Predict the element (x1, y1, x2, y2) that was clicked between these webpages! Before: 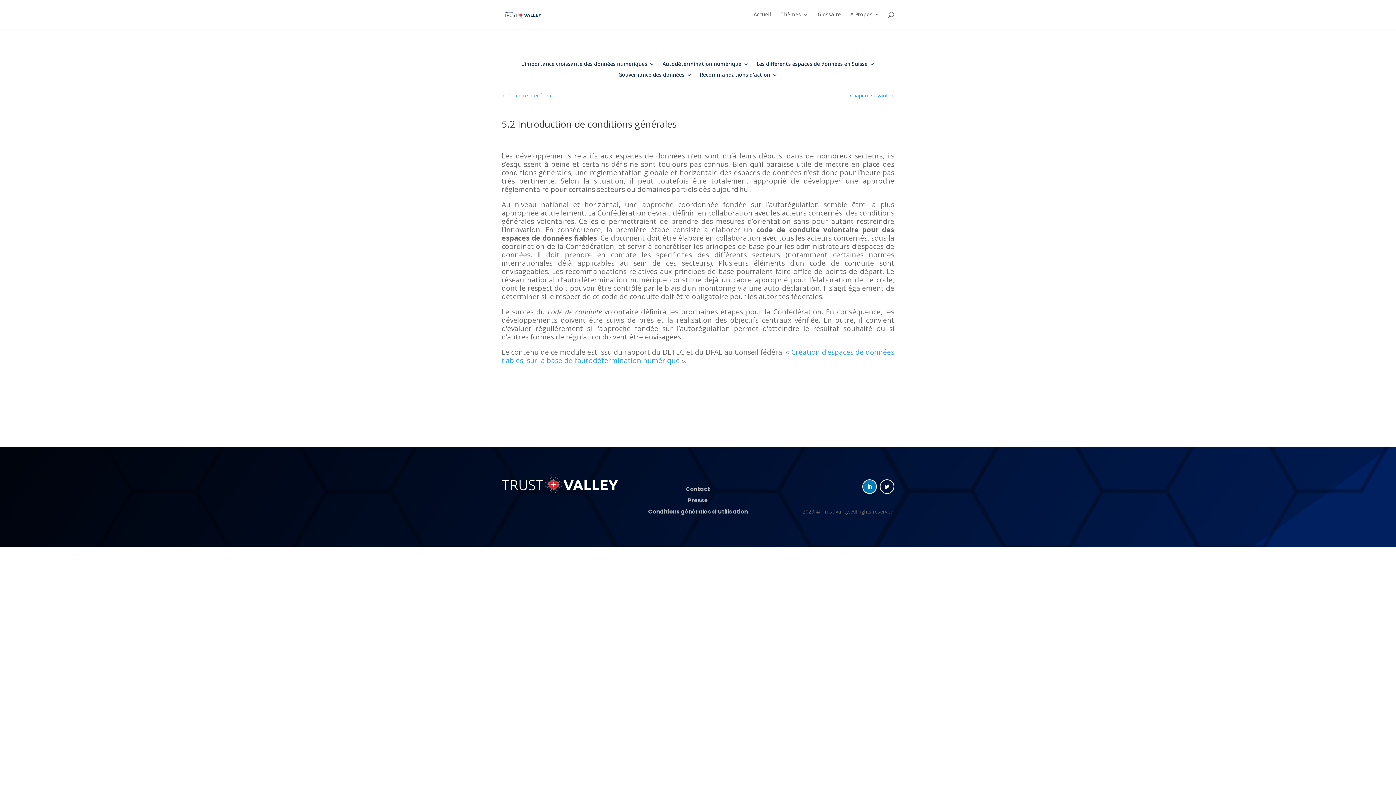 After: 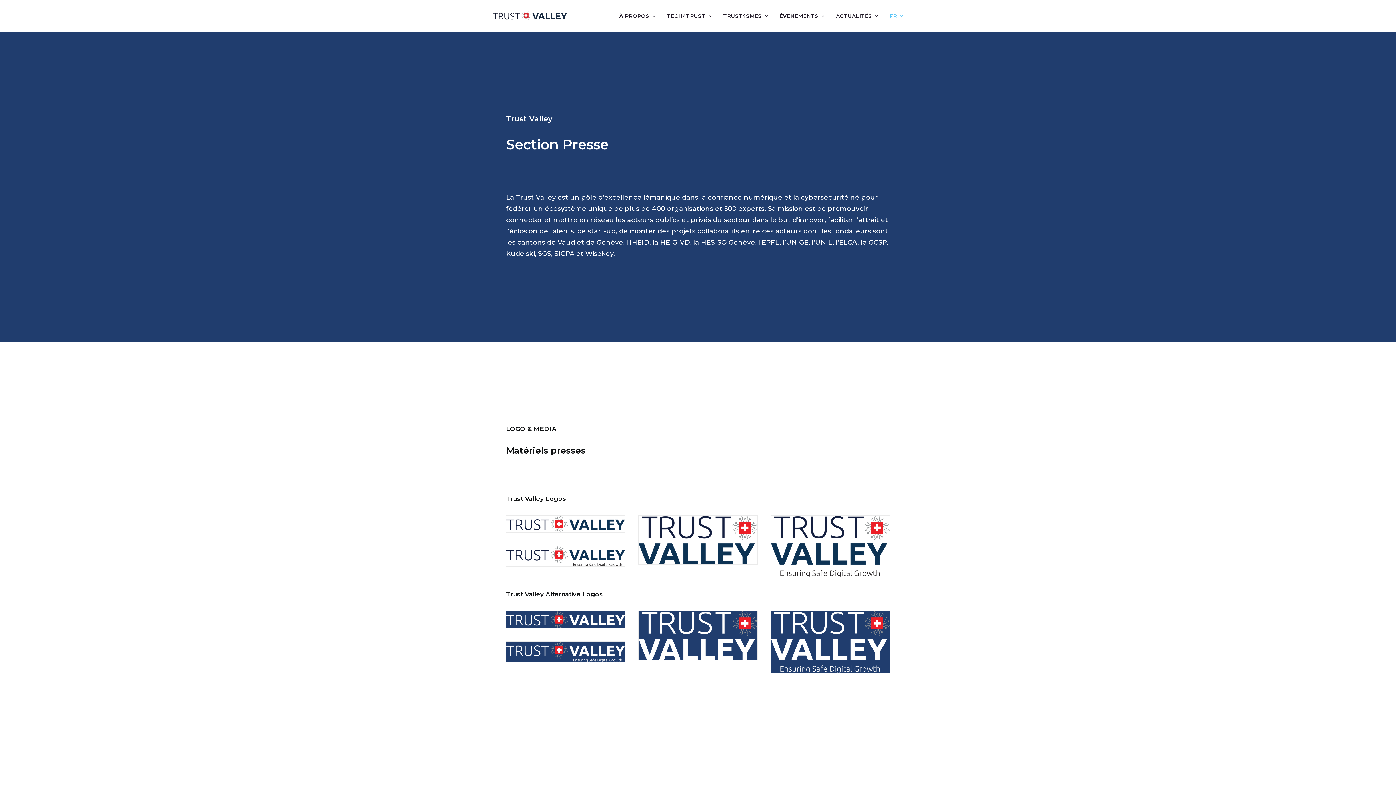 Action: label: Presse bbox: (688, 496, 708, 504)